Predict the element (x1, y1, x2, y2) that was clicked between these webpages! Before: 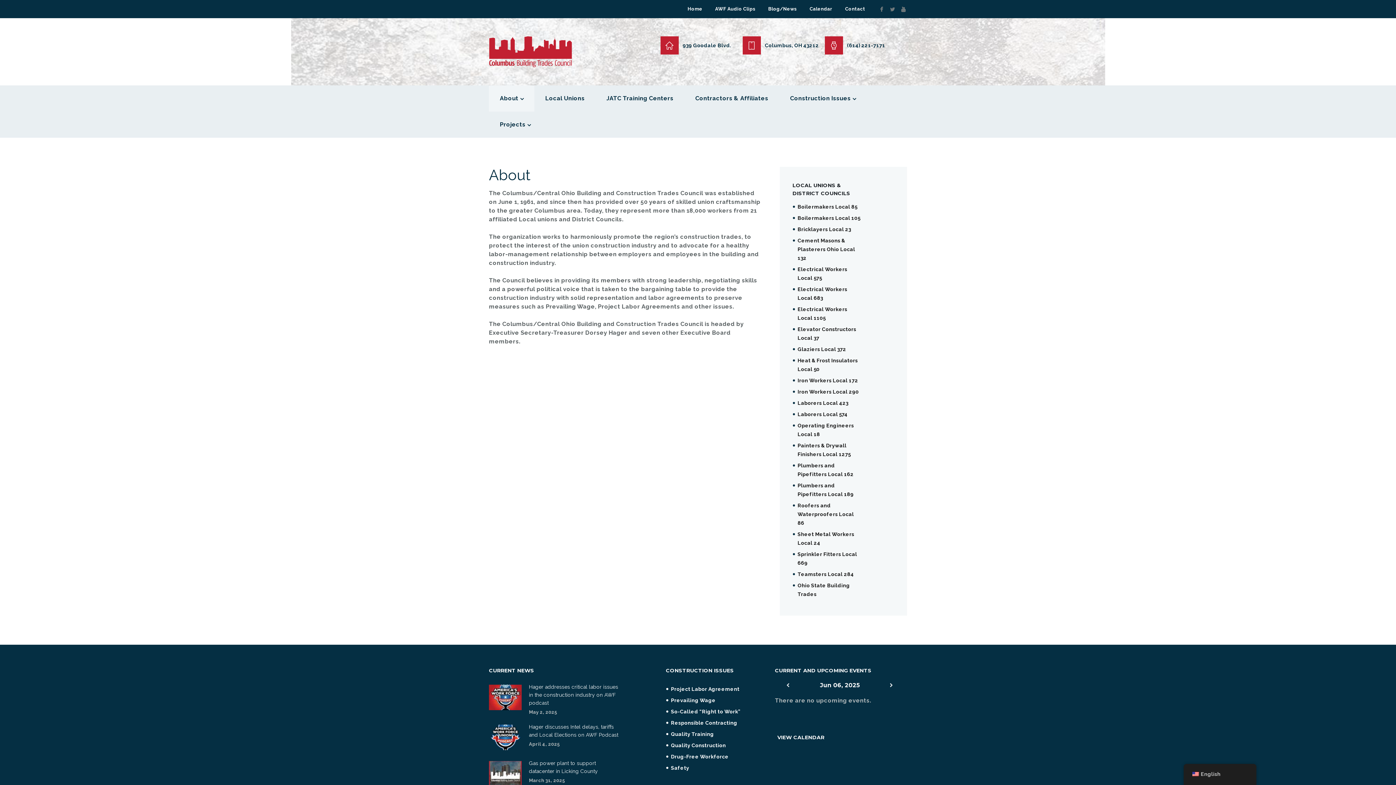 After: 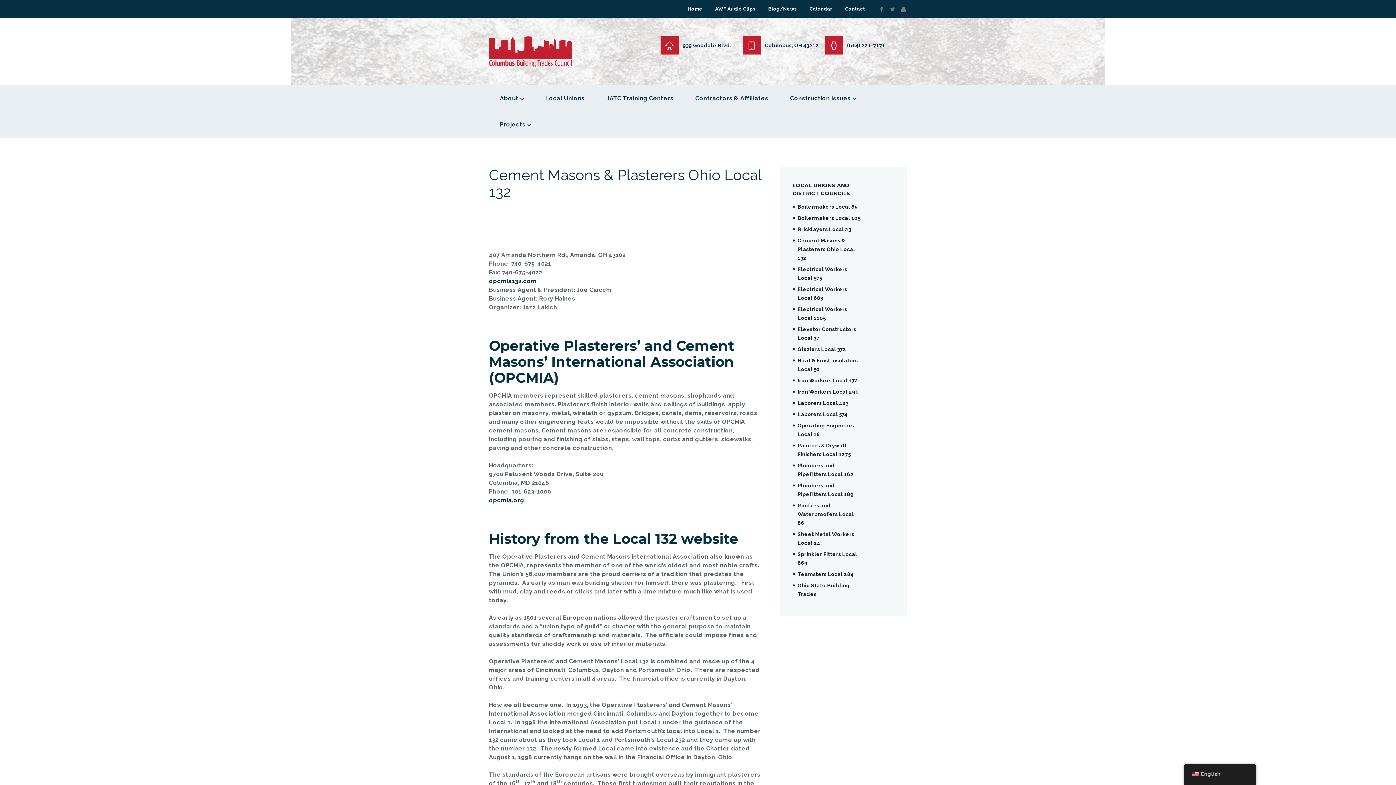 Action: bbox: (797, 237, 855, 261) label: Cement Masons & Plasterers Ohio Local 132